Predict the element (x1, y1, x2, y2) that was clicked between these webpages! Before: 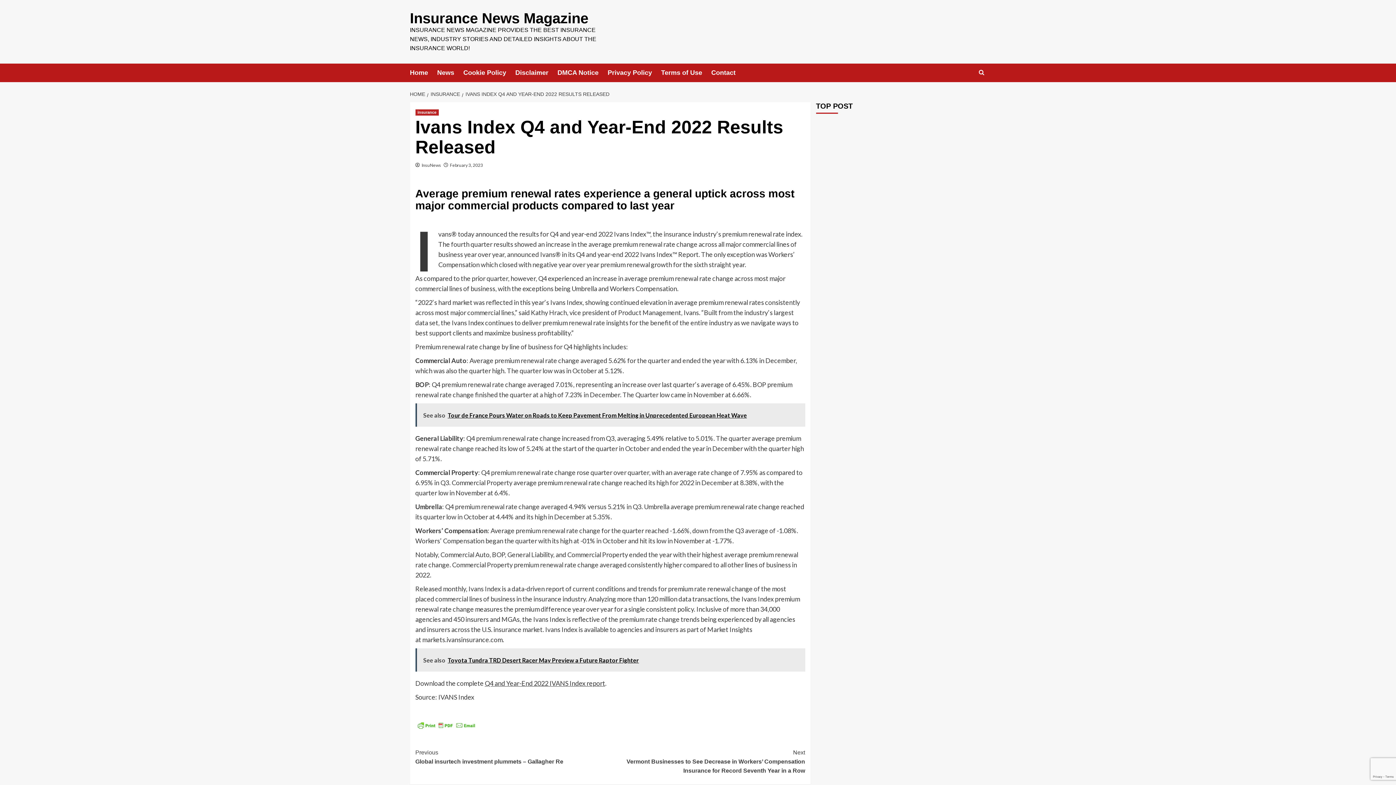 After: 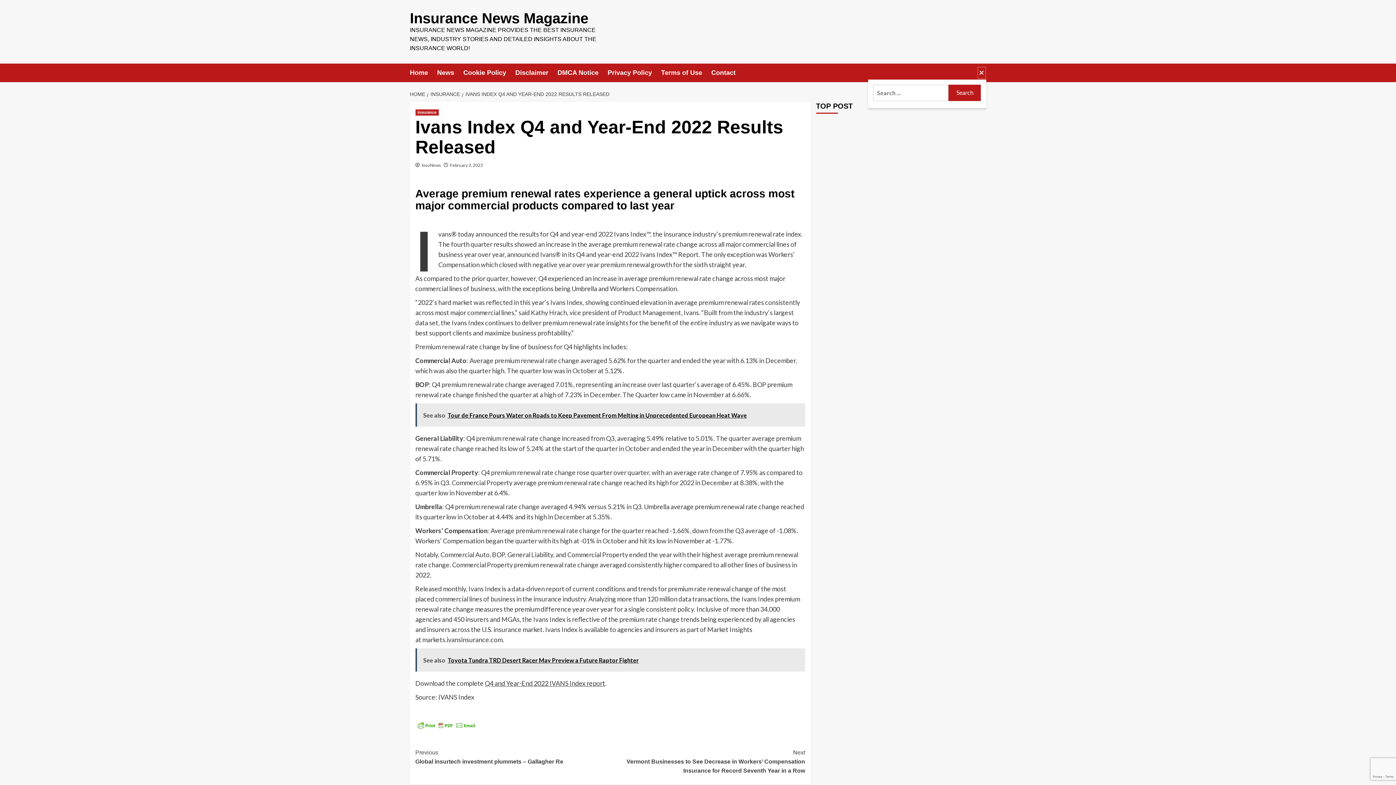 Action: bbox: (977, 66, 986, 79)